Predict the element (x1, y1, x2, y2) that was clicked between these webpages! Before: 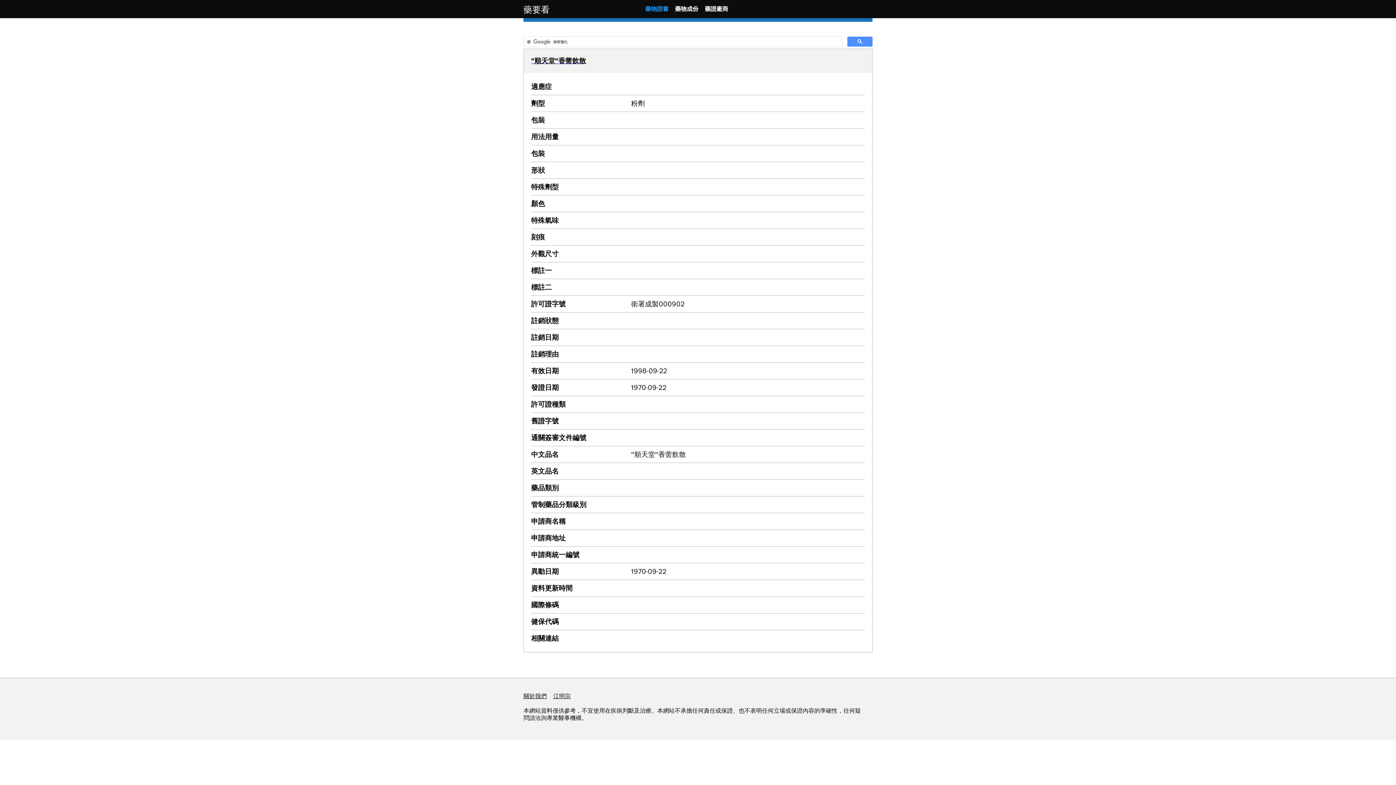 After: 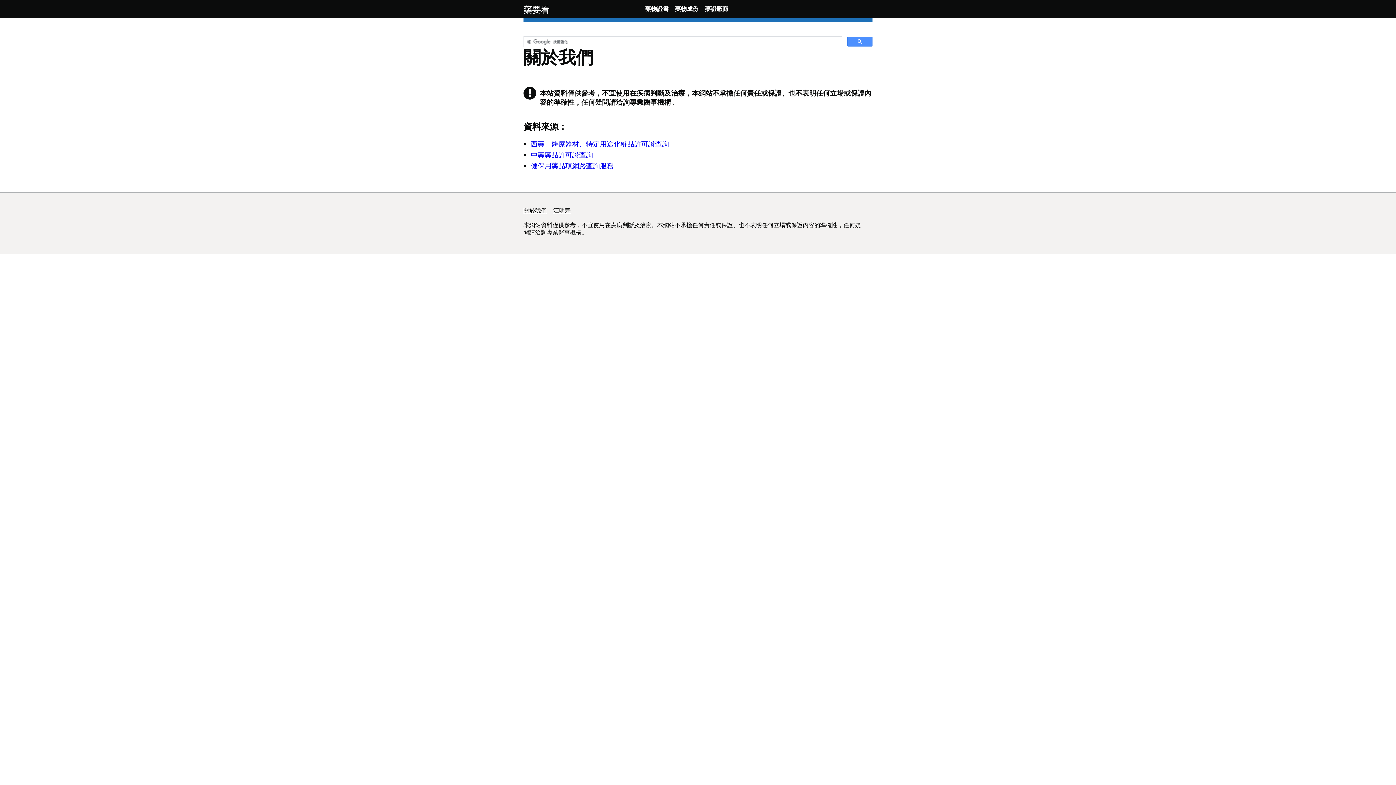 Action: bbox: (523, 693, 546, 700) label: 關於我們